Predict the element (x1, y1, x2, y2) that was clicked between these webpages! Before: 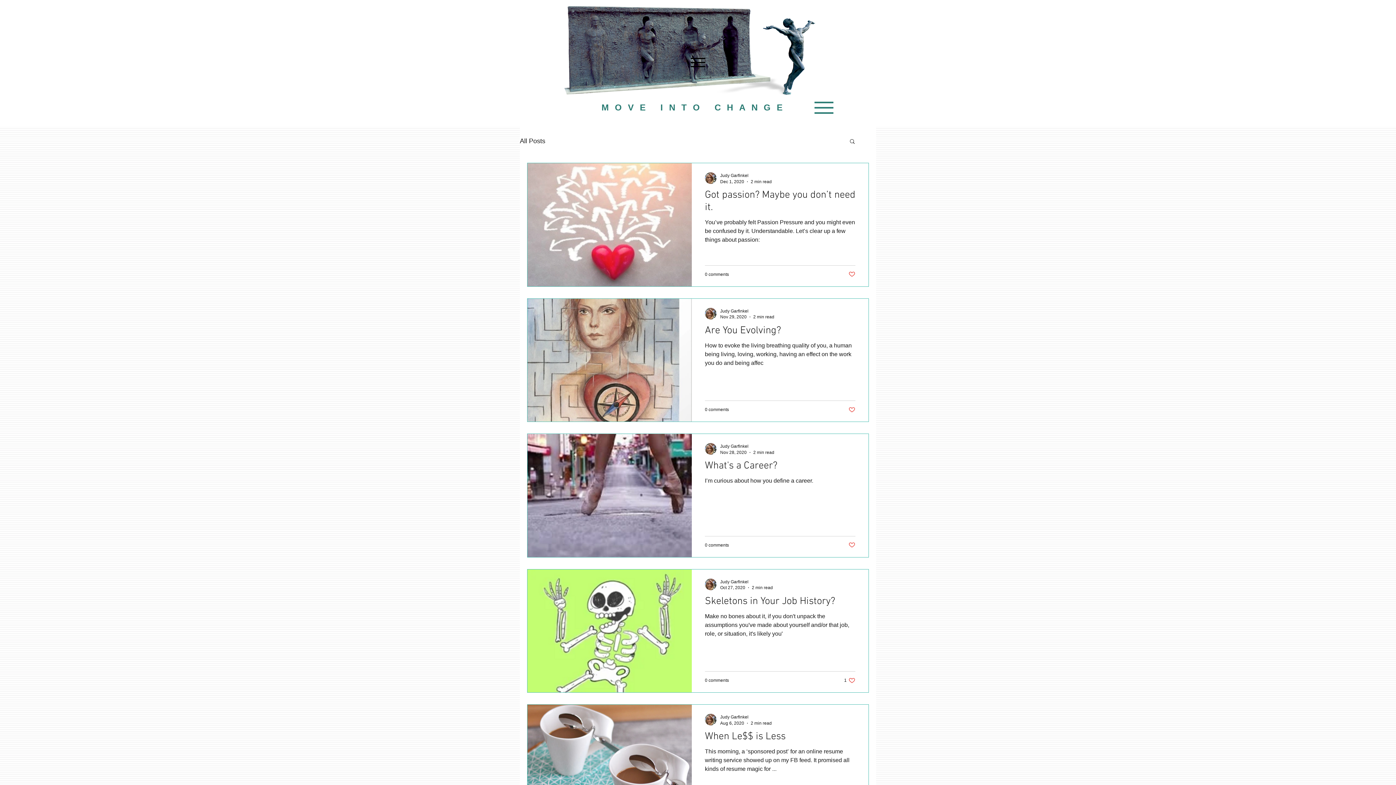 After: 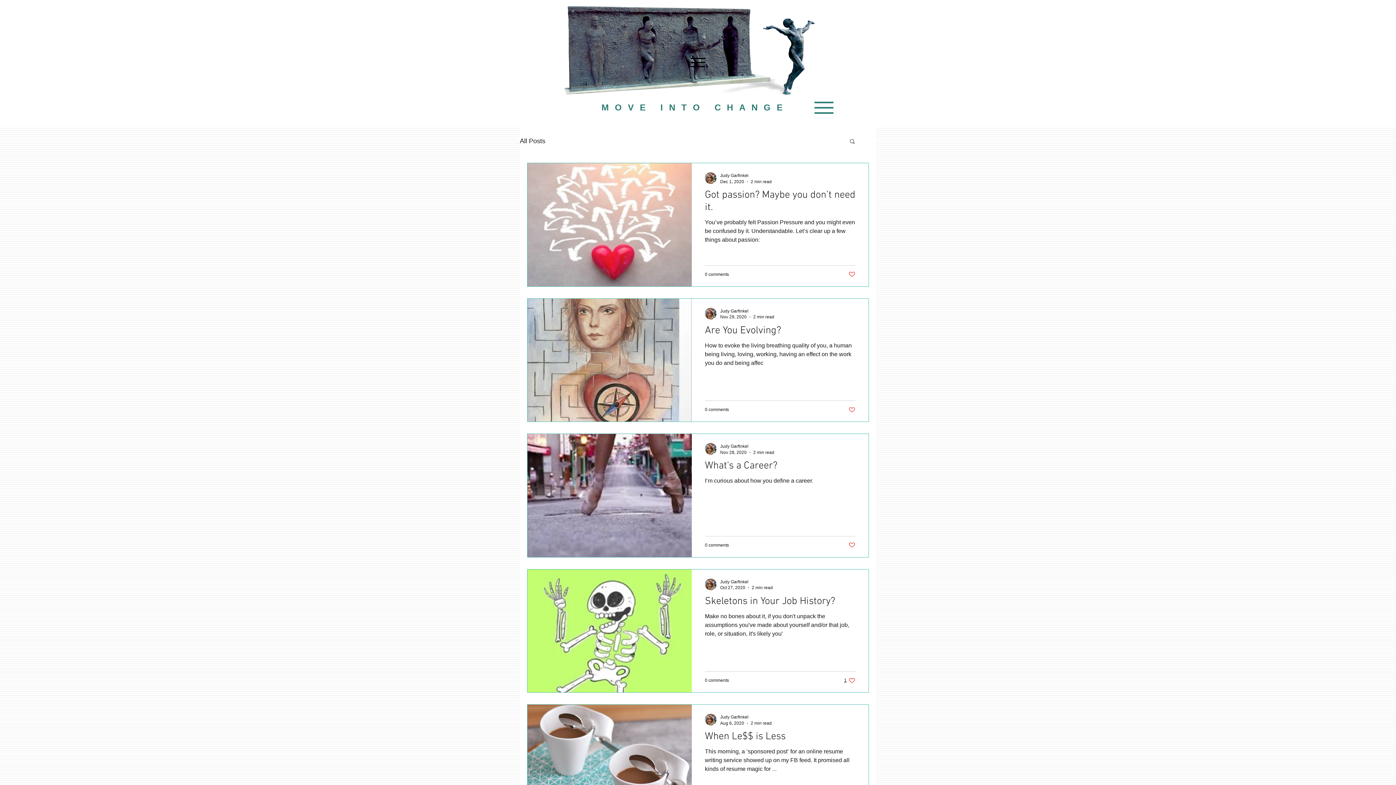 Action: bbox: (844, 677, 855, 684) label: Like post